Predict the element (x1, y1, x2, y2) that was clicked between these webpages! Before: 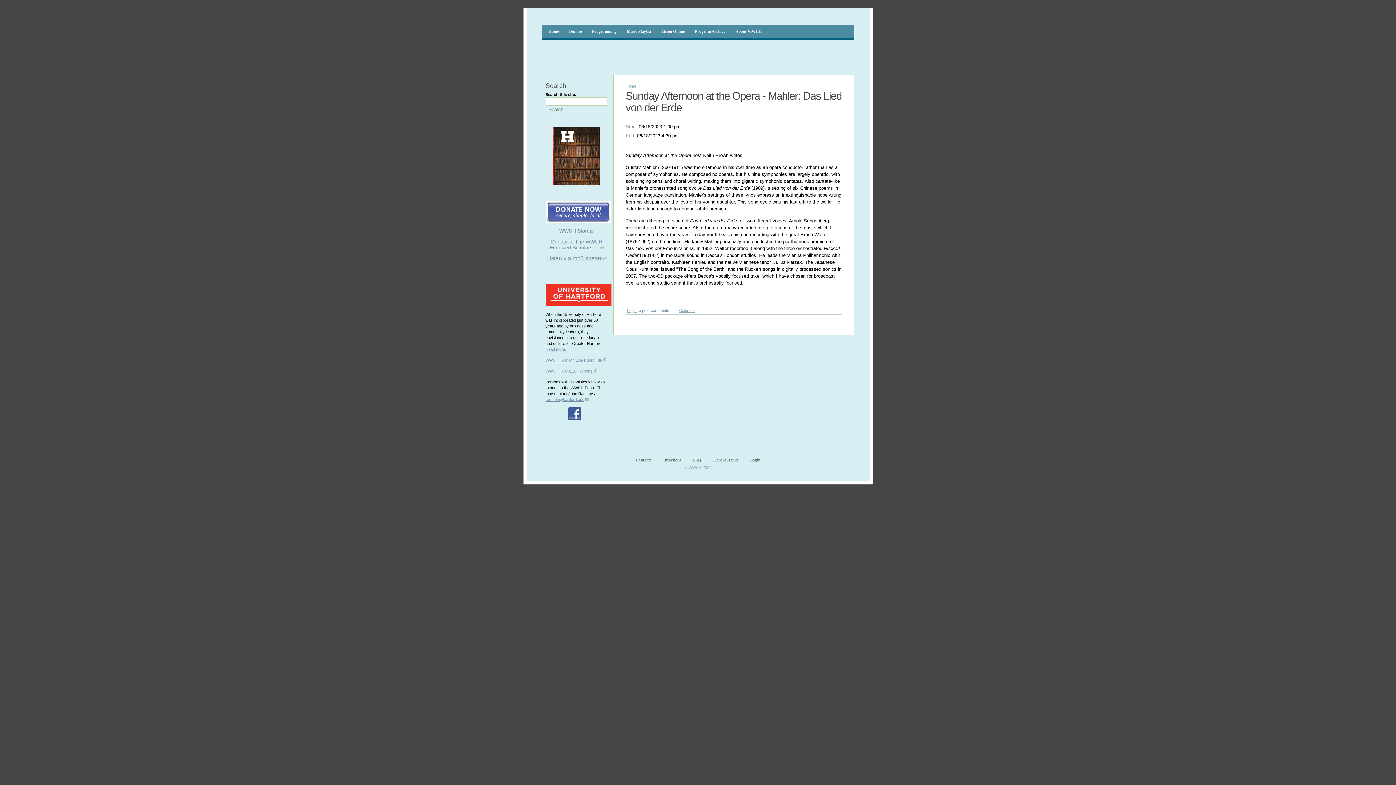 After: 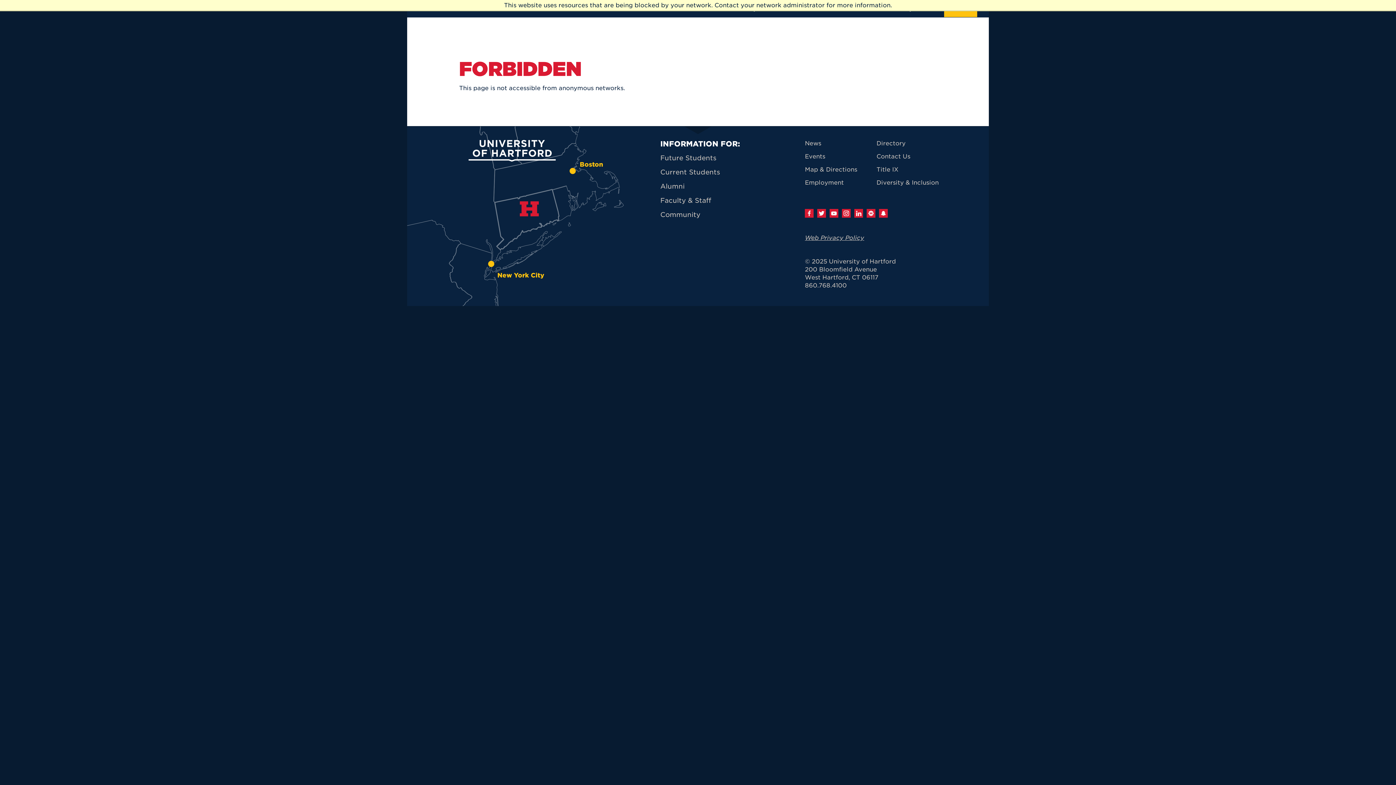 Action: bbox: (566, 27, 584, 35) label: Donate